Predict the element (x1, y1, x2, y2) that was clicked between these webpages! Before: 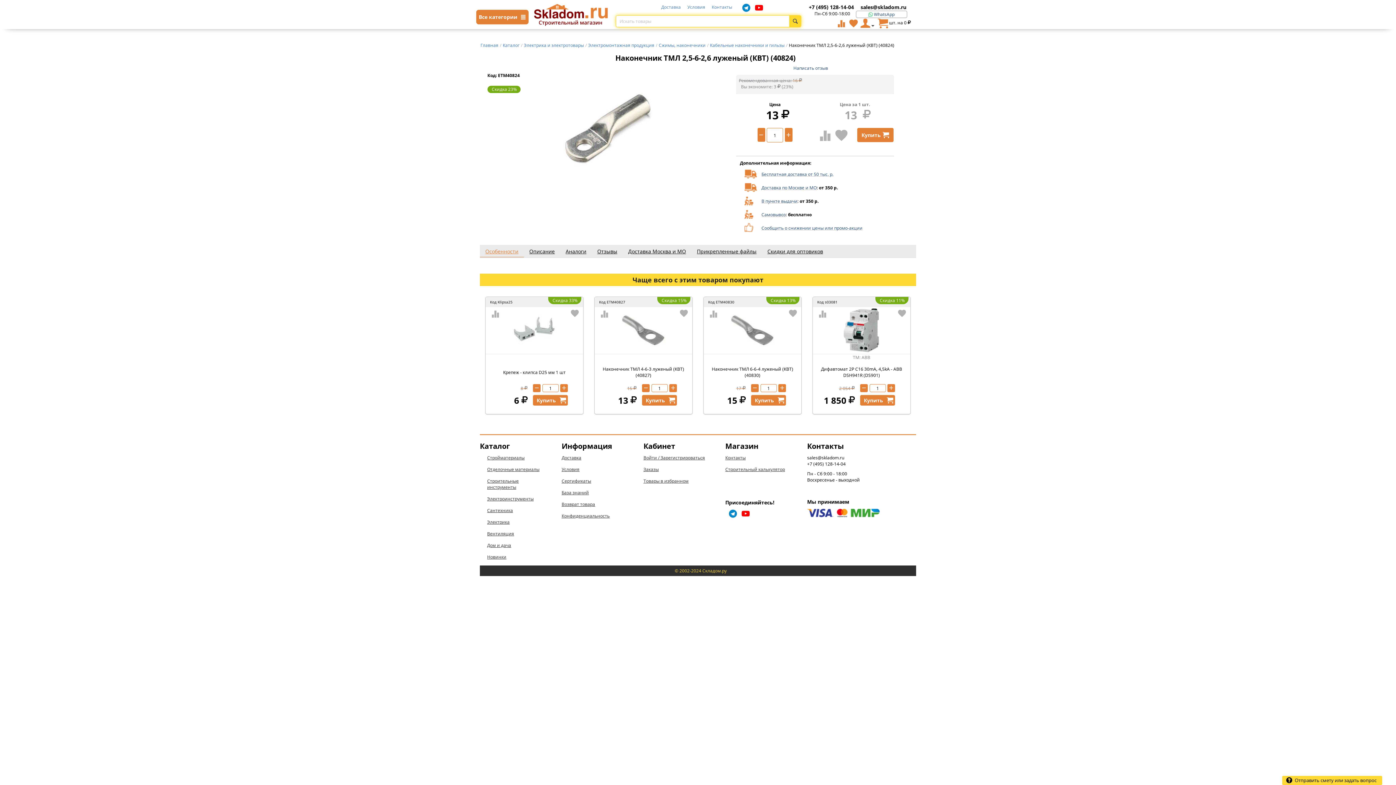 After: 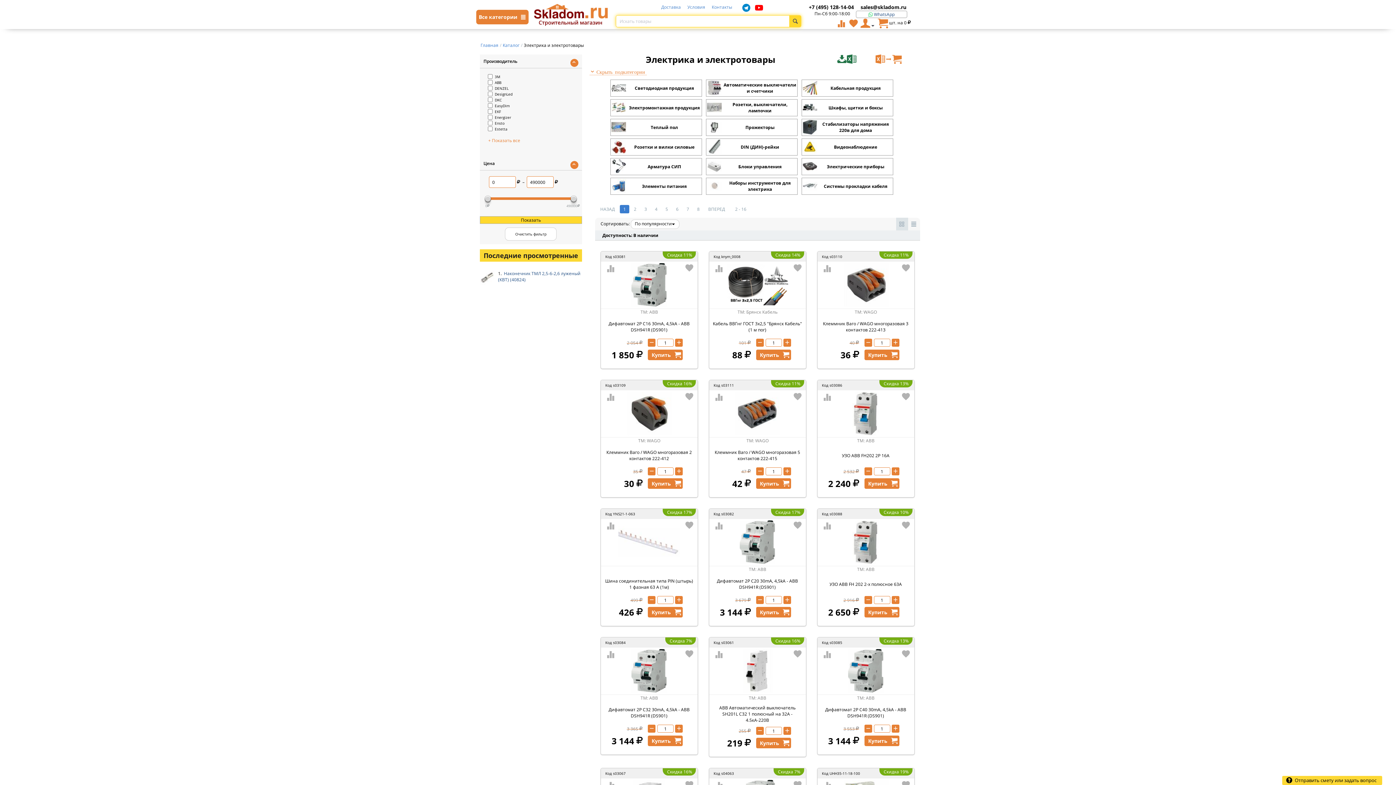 Action: label: Электрика bbox: (487, 519, 509, 525)